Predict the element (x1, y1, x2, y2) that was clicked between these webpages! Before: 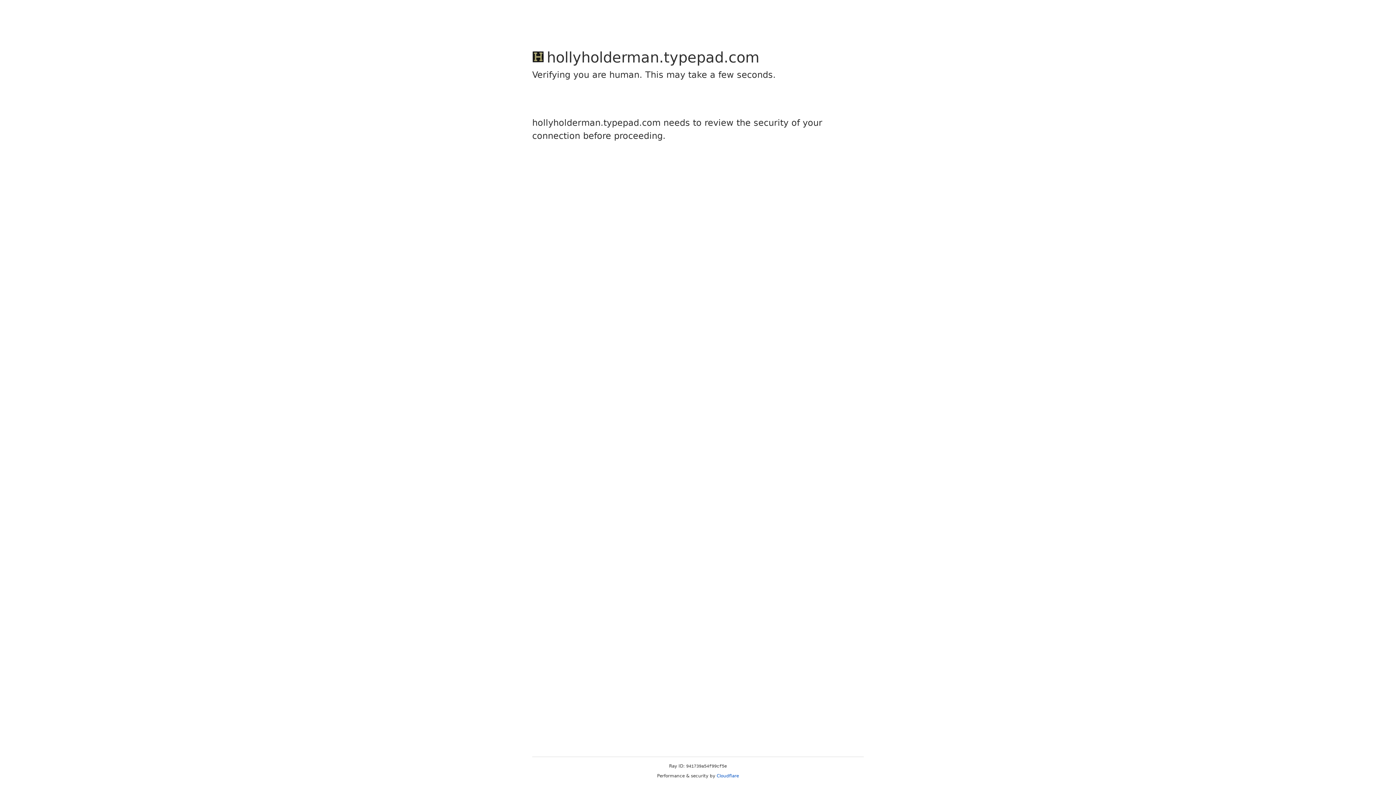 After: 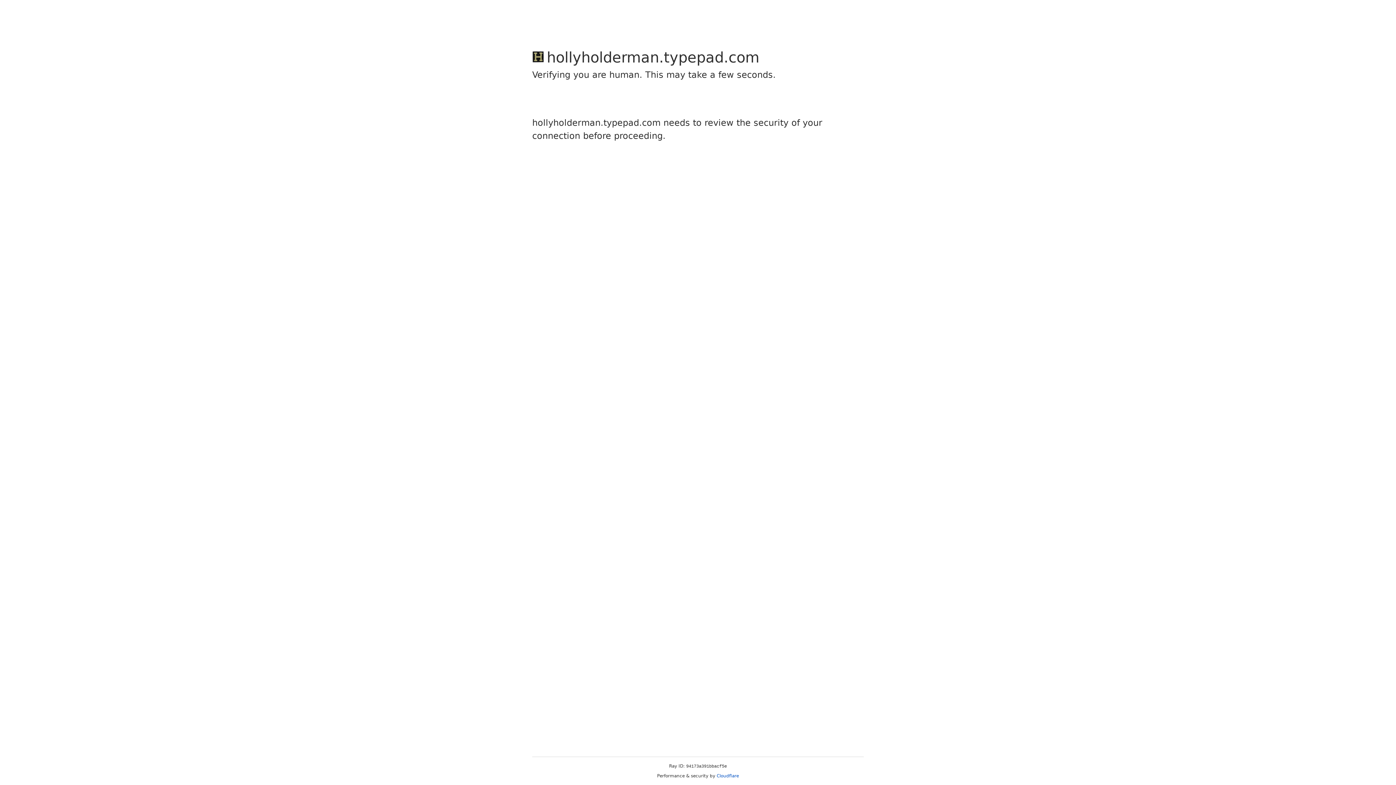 Action: bbox: (716, 773, 739, 778) label: Cloudflare